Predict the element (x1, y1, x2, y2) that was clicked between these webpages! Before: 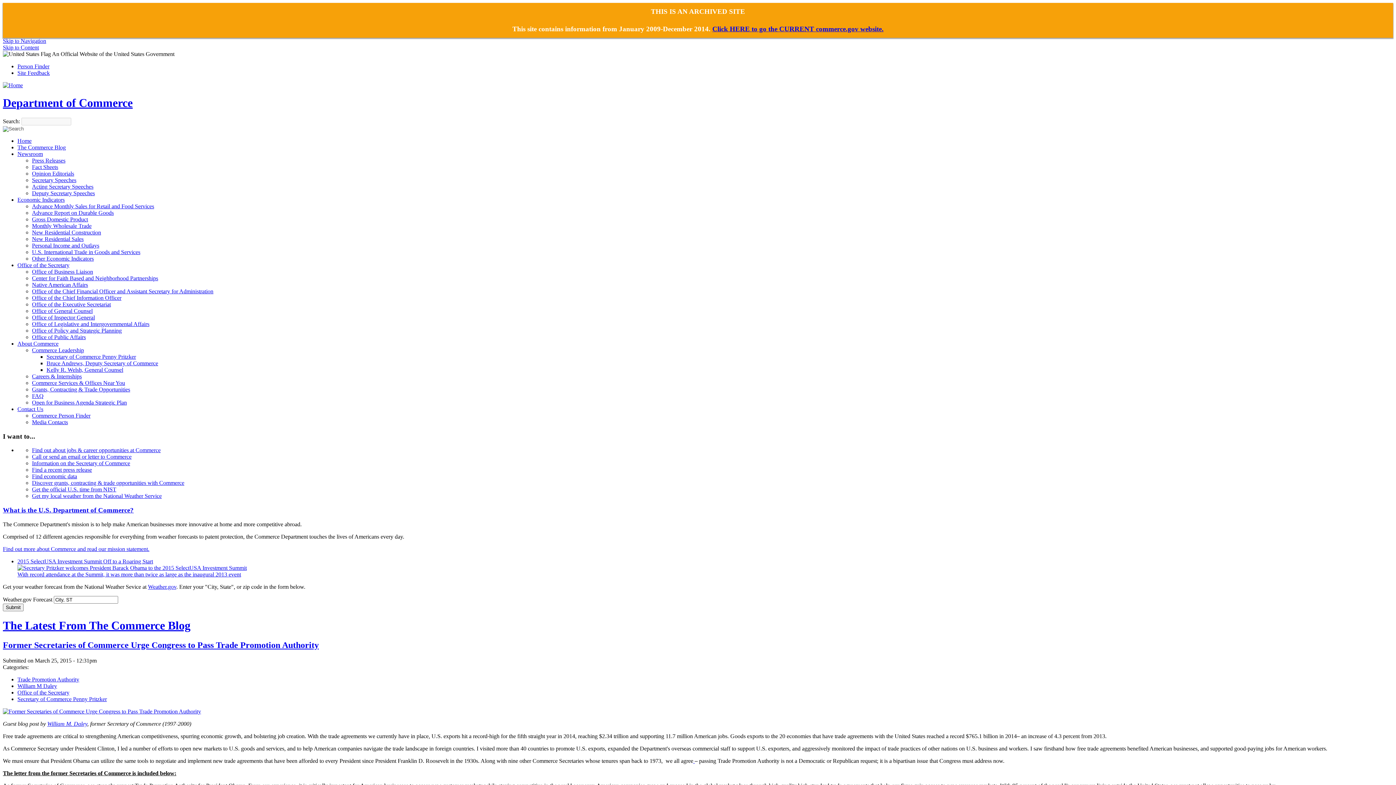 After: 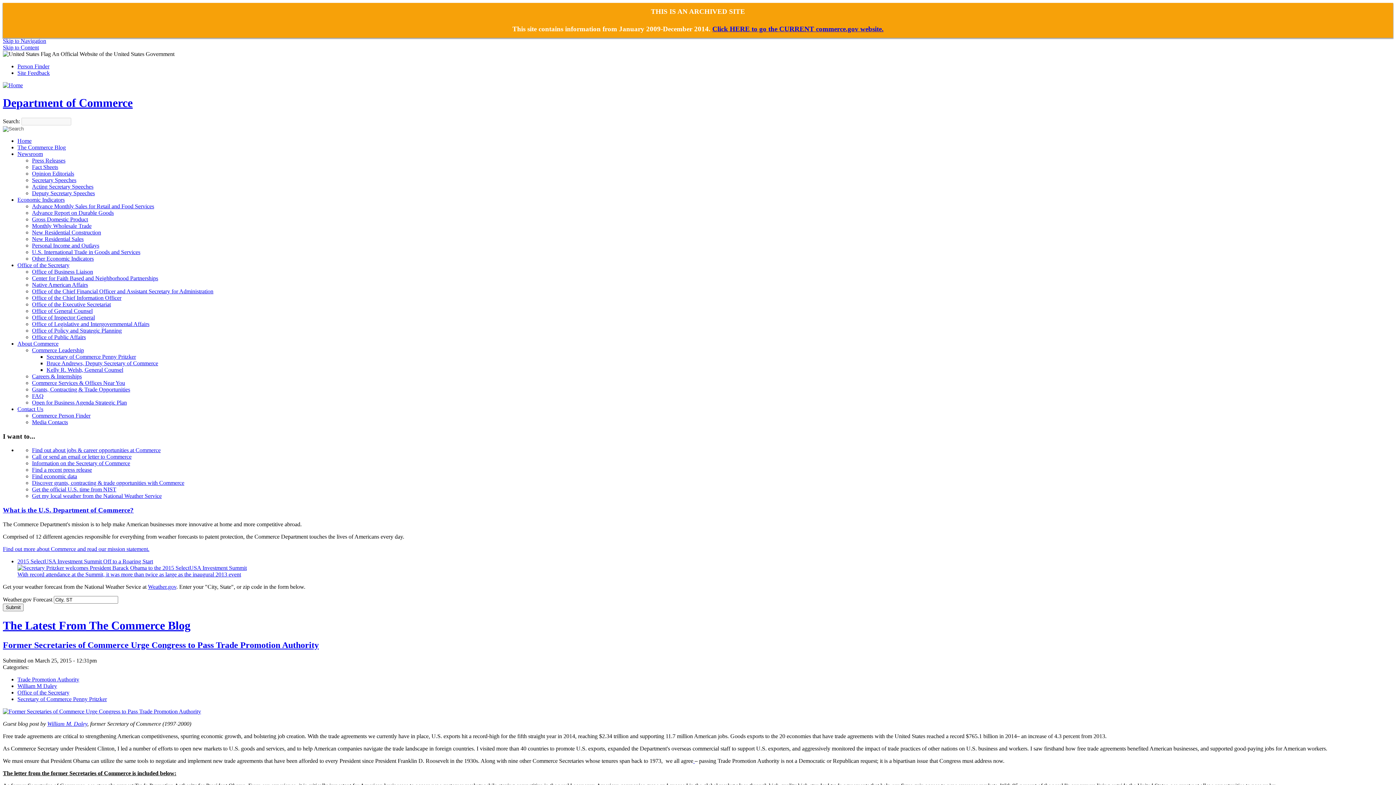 Action: bbox: (17, 565, 246, 571)